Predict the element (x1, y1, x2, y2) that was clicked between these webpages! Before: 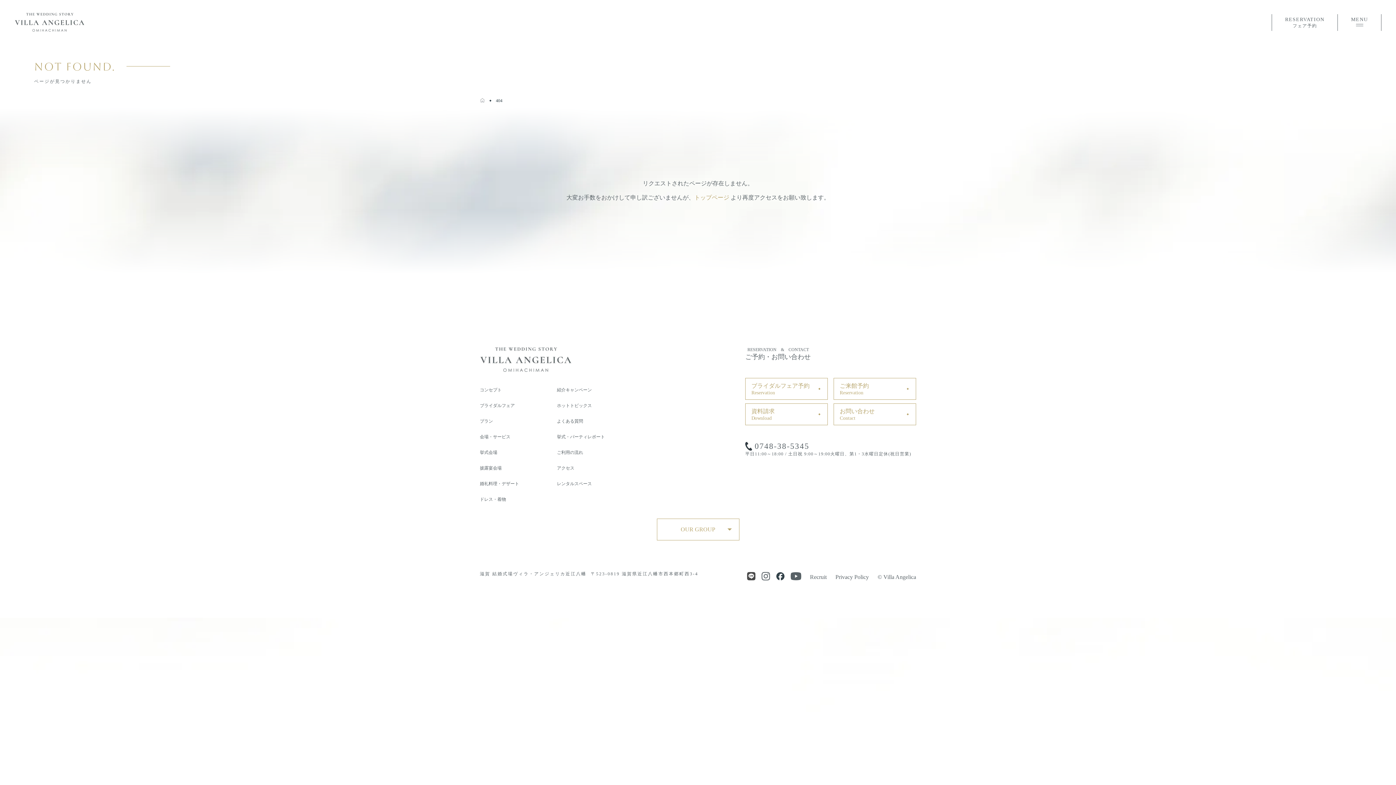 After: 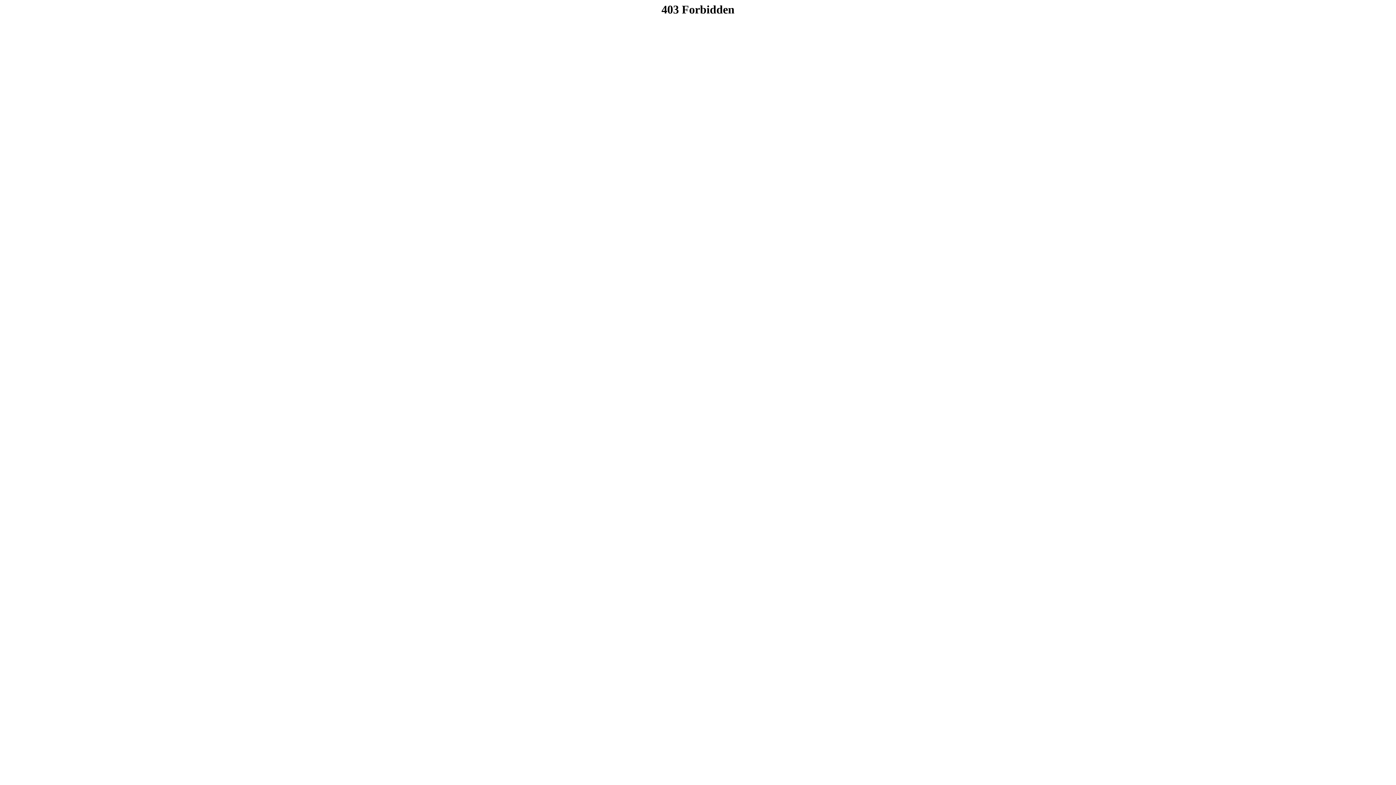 Action: label: RESERVATION
フェア予約 bbox: (1271, 14, 1337, 30)